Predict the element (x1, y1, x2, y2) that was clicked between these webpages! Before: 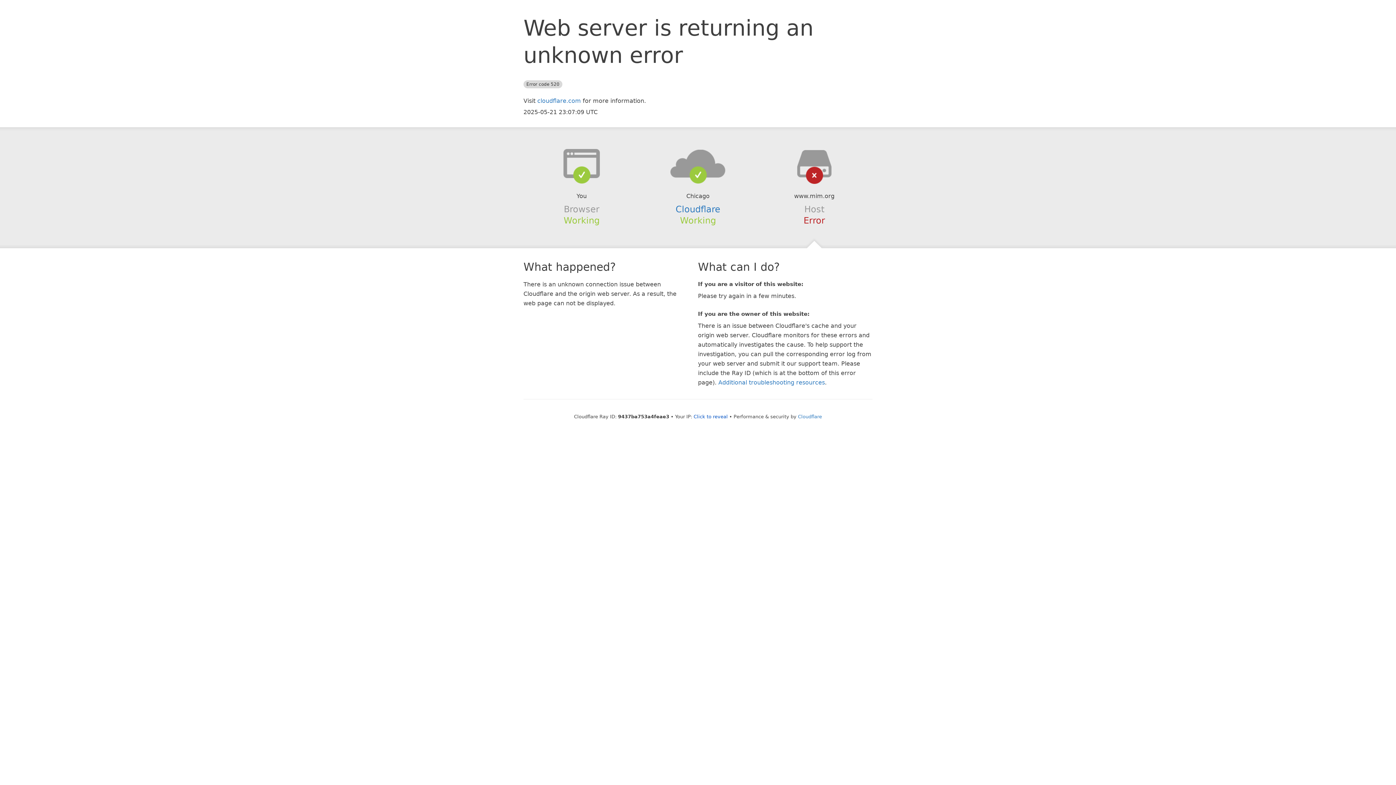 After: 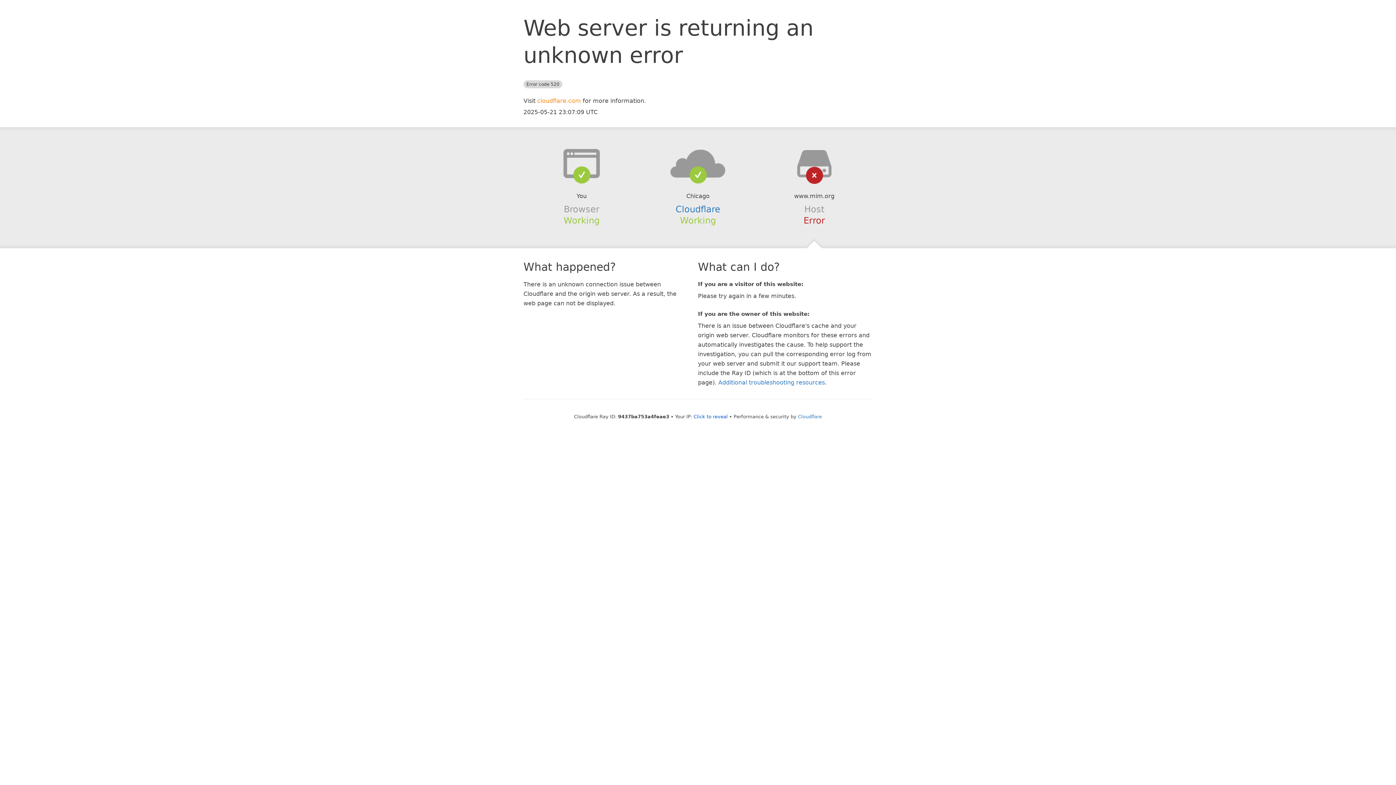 Action: bbox: (537, 97, 581, 104) label: cloudflare.com